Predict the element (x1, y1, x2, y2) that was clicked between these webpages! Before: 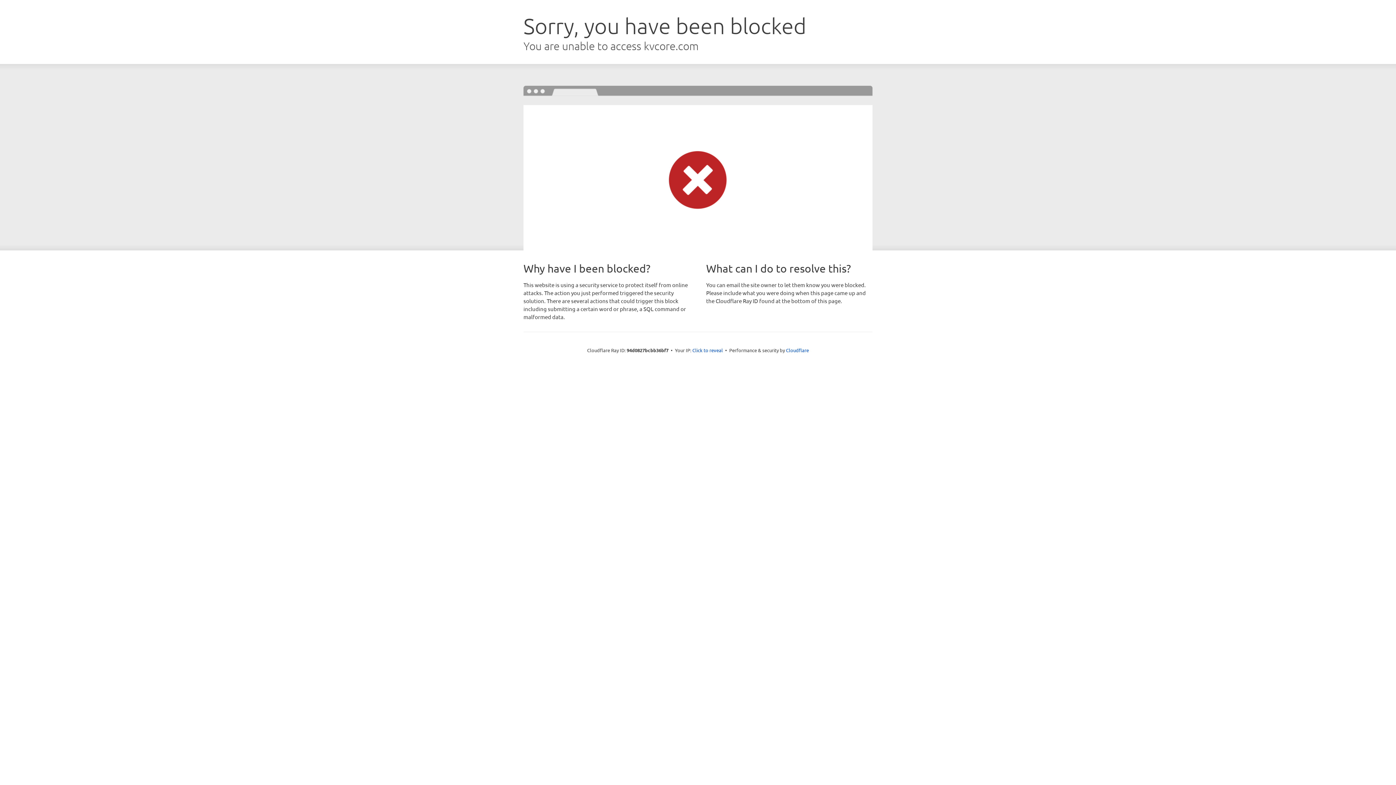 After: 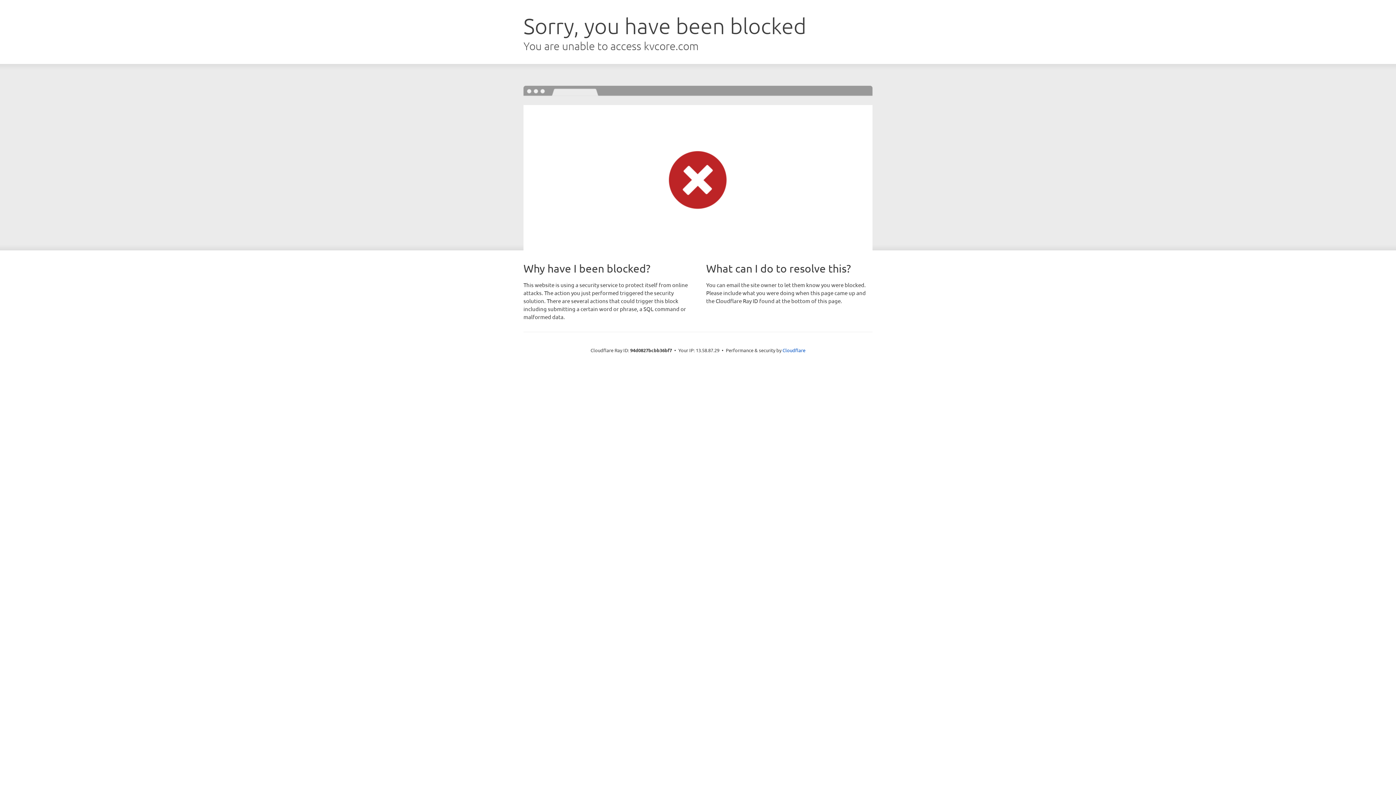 Action: label: Click to reveal bbox: (692, 346, 723, 353)